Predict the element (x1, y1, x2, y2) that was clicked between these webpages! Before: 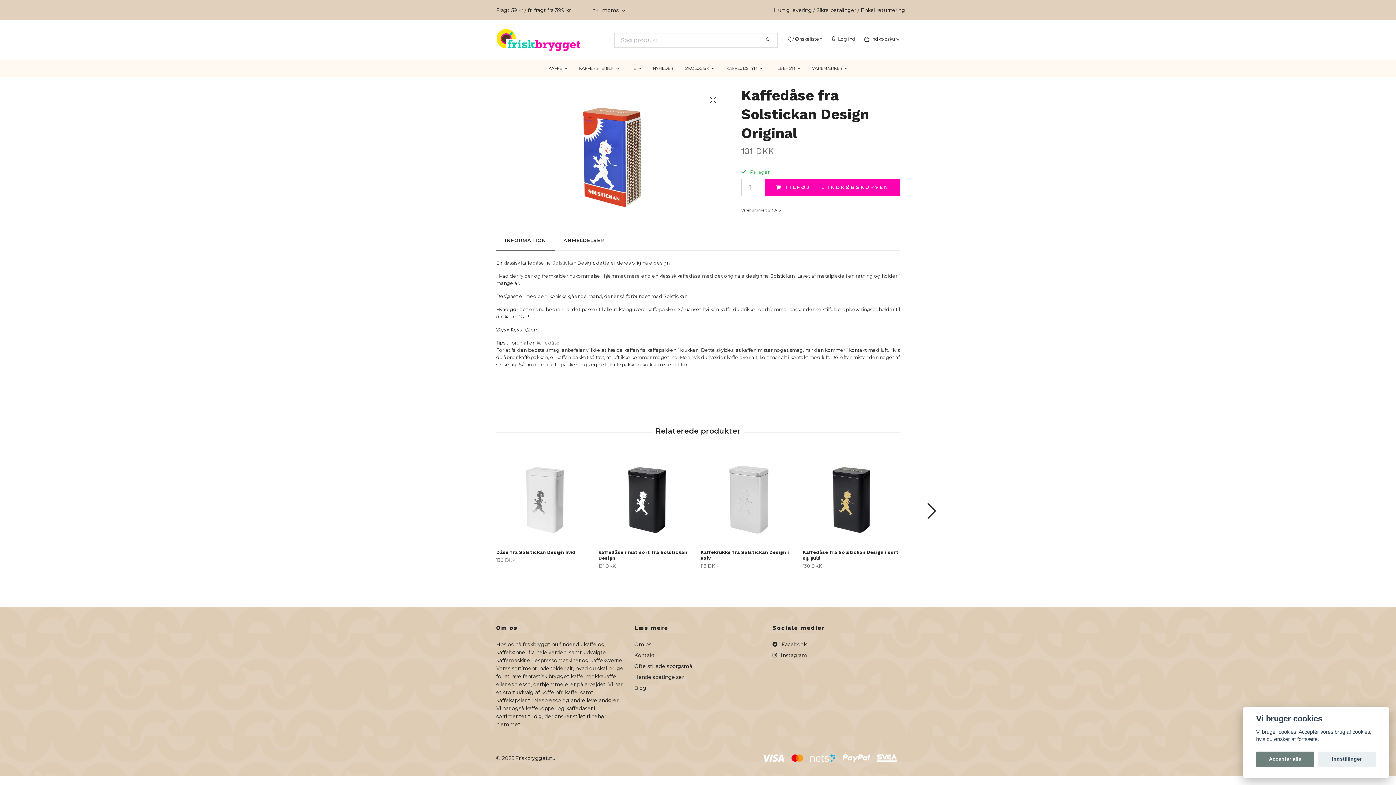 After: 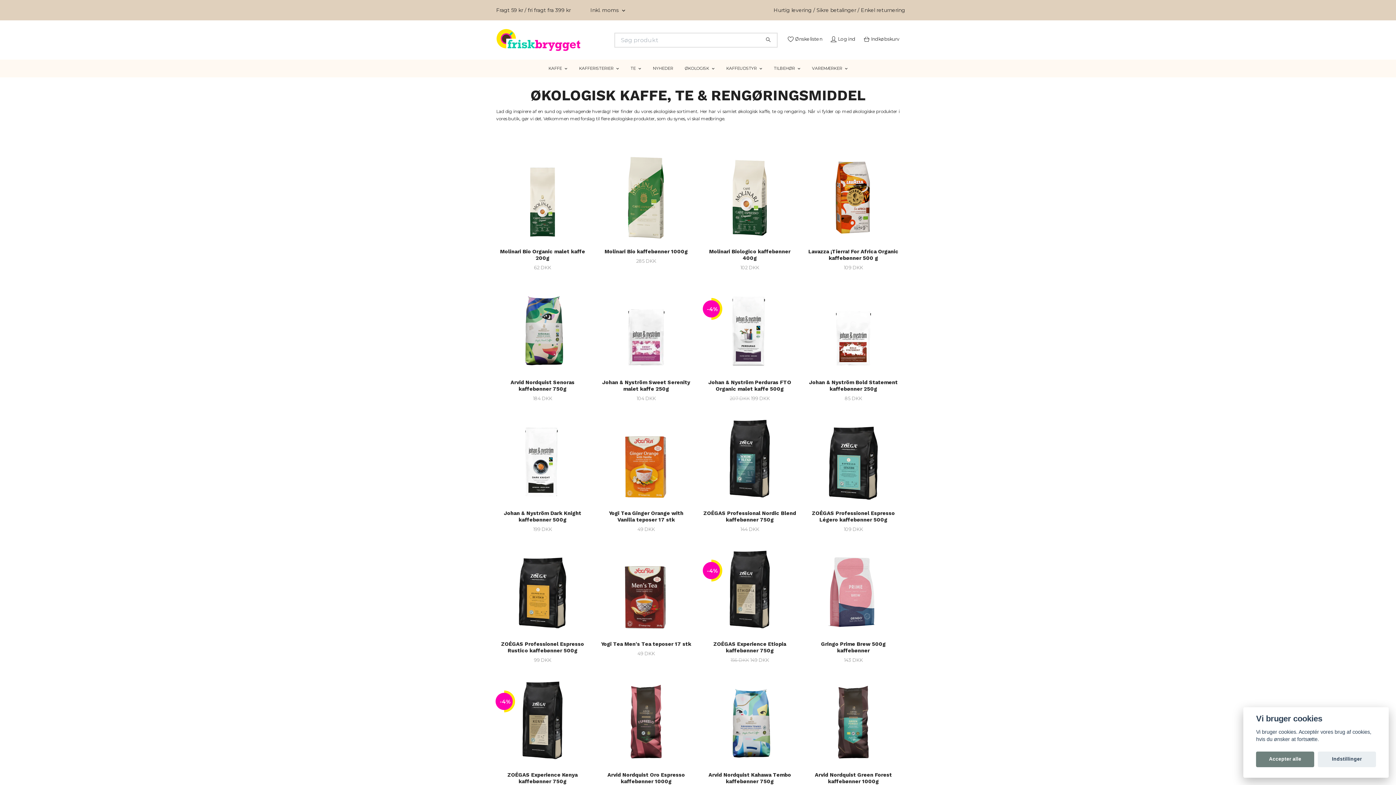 Action: bbox: (679, 62, 720, 74) label: ØKOLOGISK